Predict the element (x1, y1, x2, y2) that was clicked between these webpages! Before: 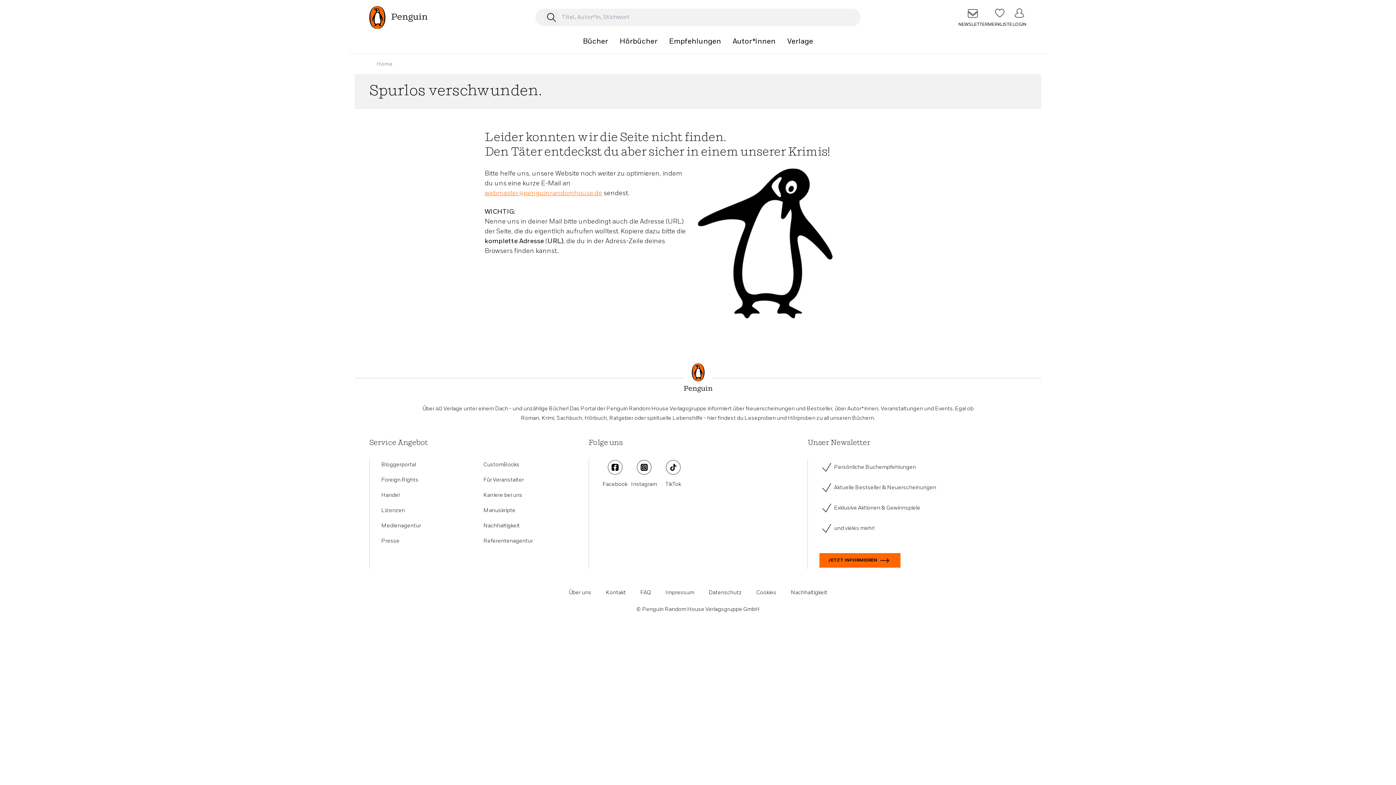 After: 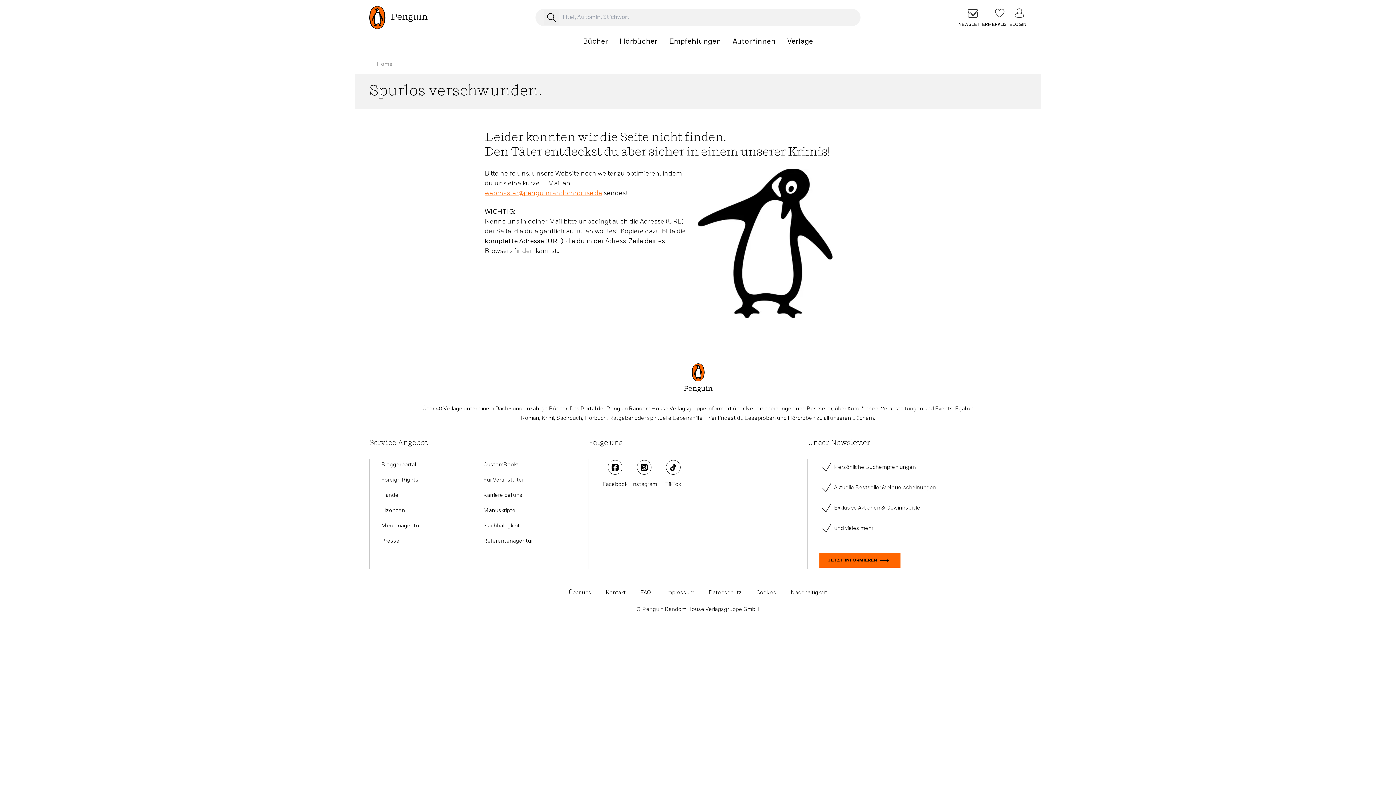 Action: bbox: (381, 476, 418, 483) label: Foreign Rights